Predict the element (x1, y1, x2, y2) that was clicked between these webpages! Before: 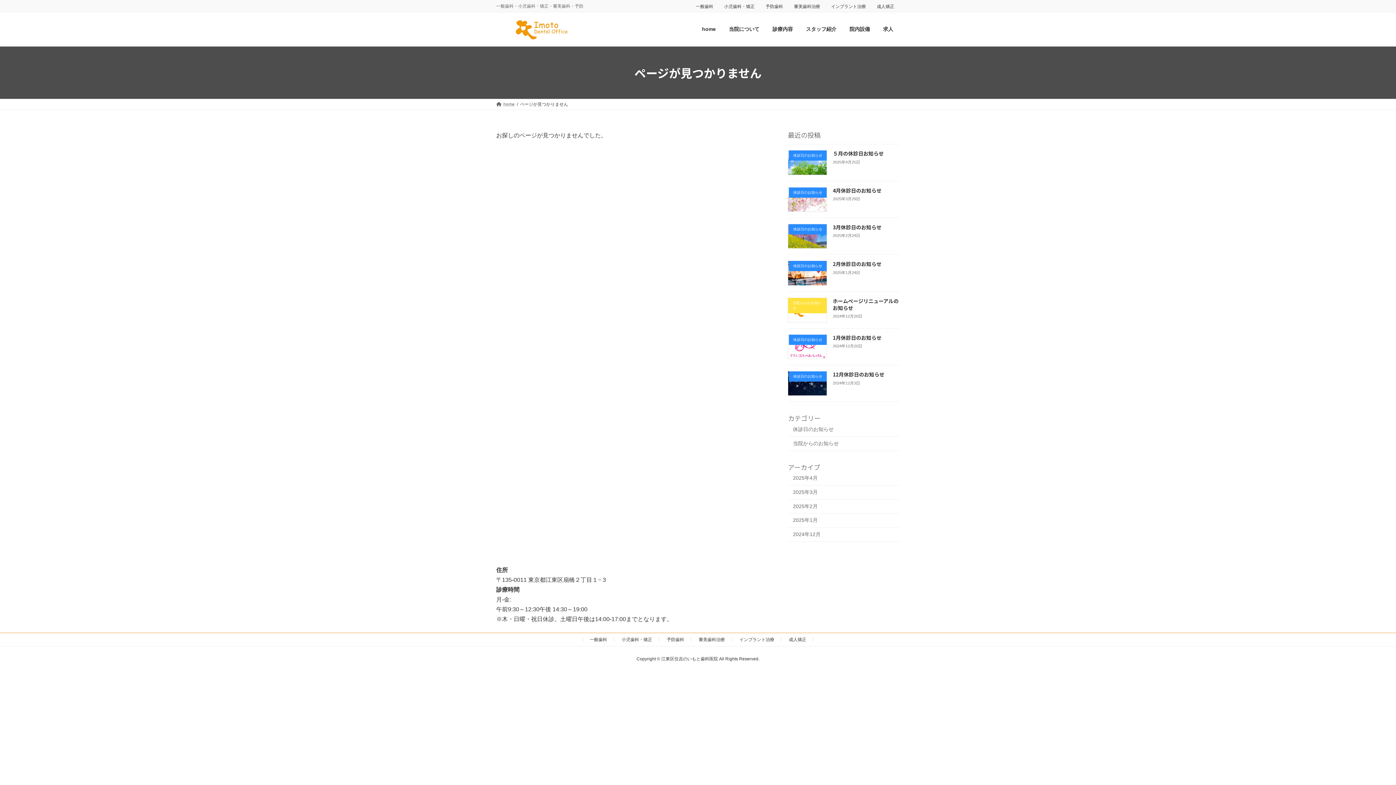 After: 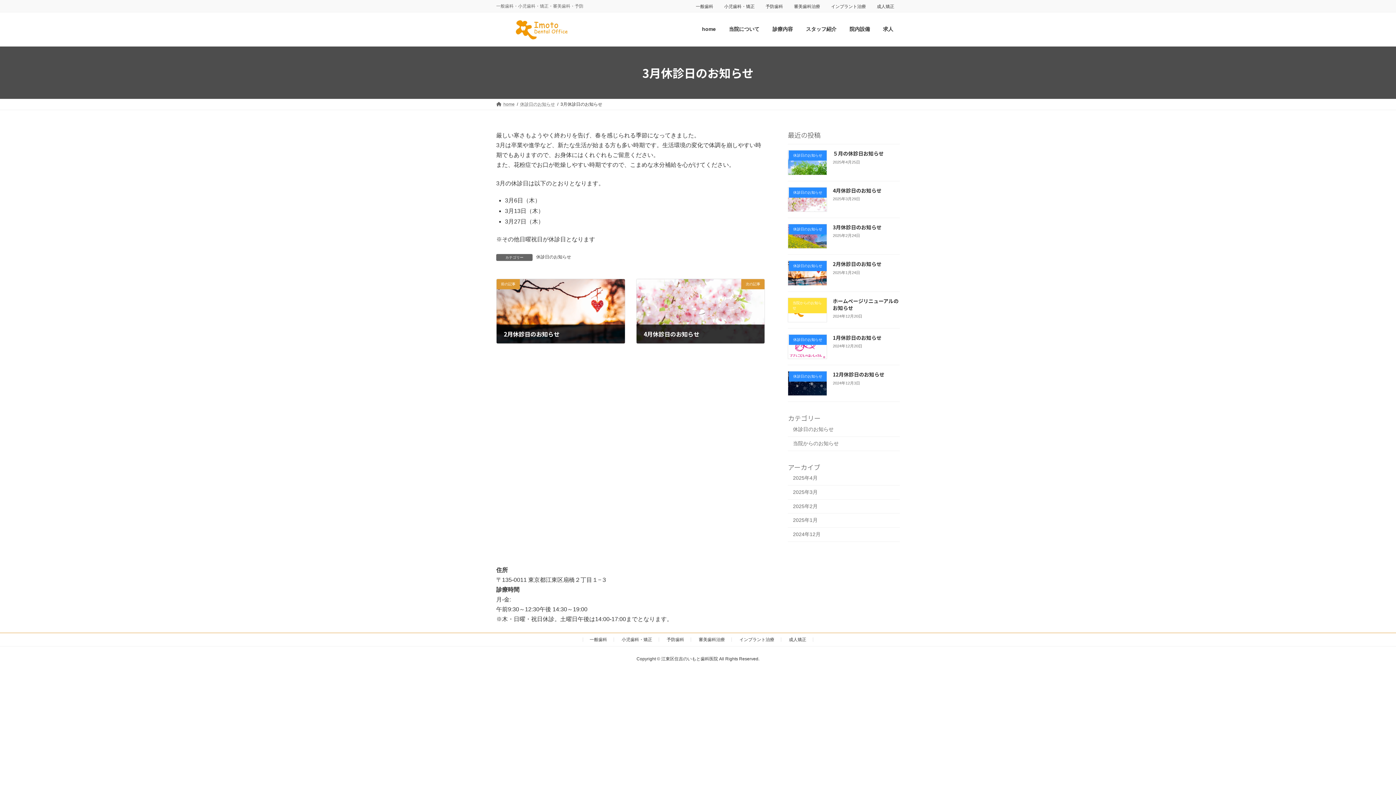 Action: label: 3月休診日のお知らせ bbox: (833, 223, 881, 230)